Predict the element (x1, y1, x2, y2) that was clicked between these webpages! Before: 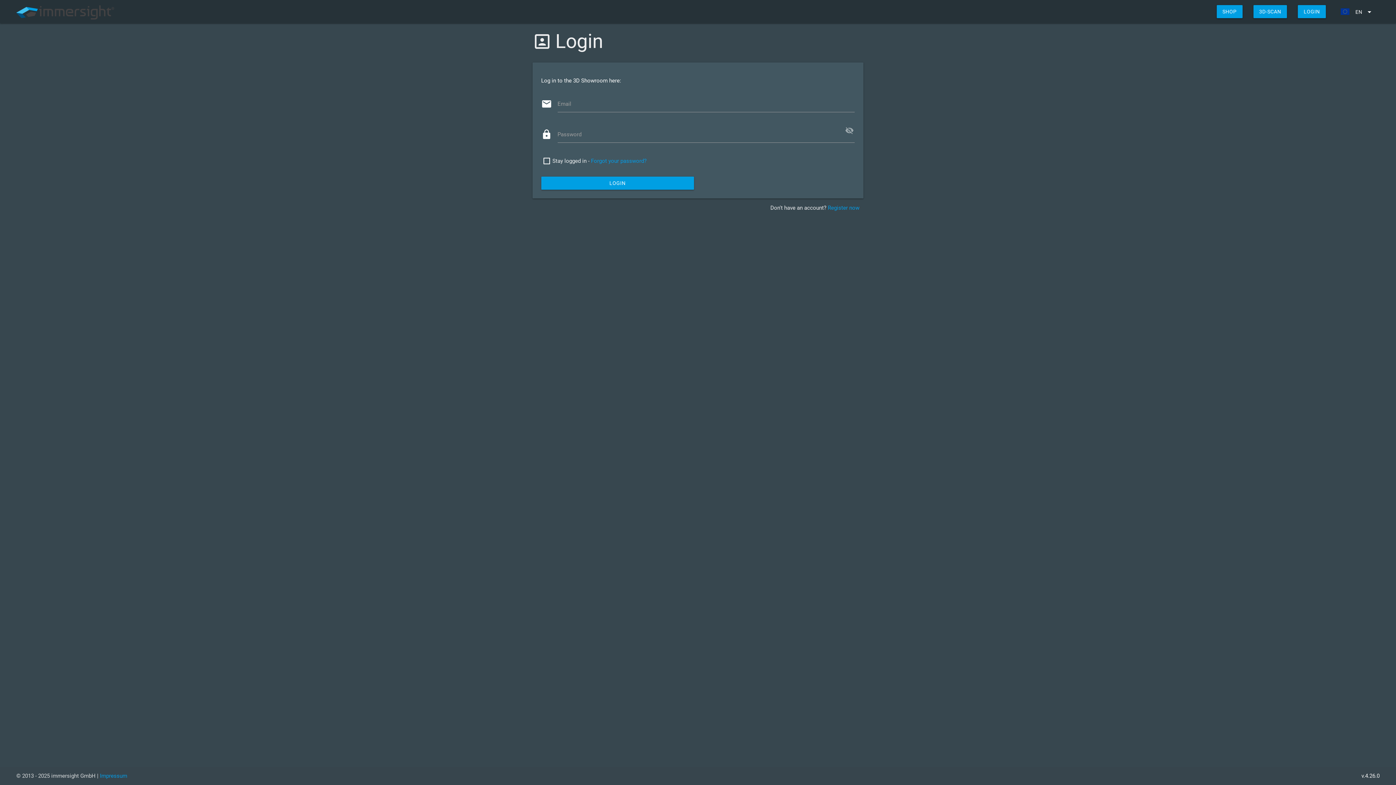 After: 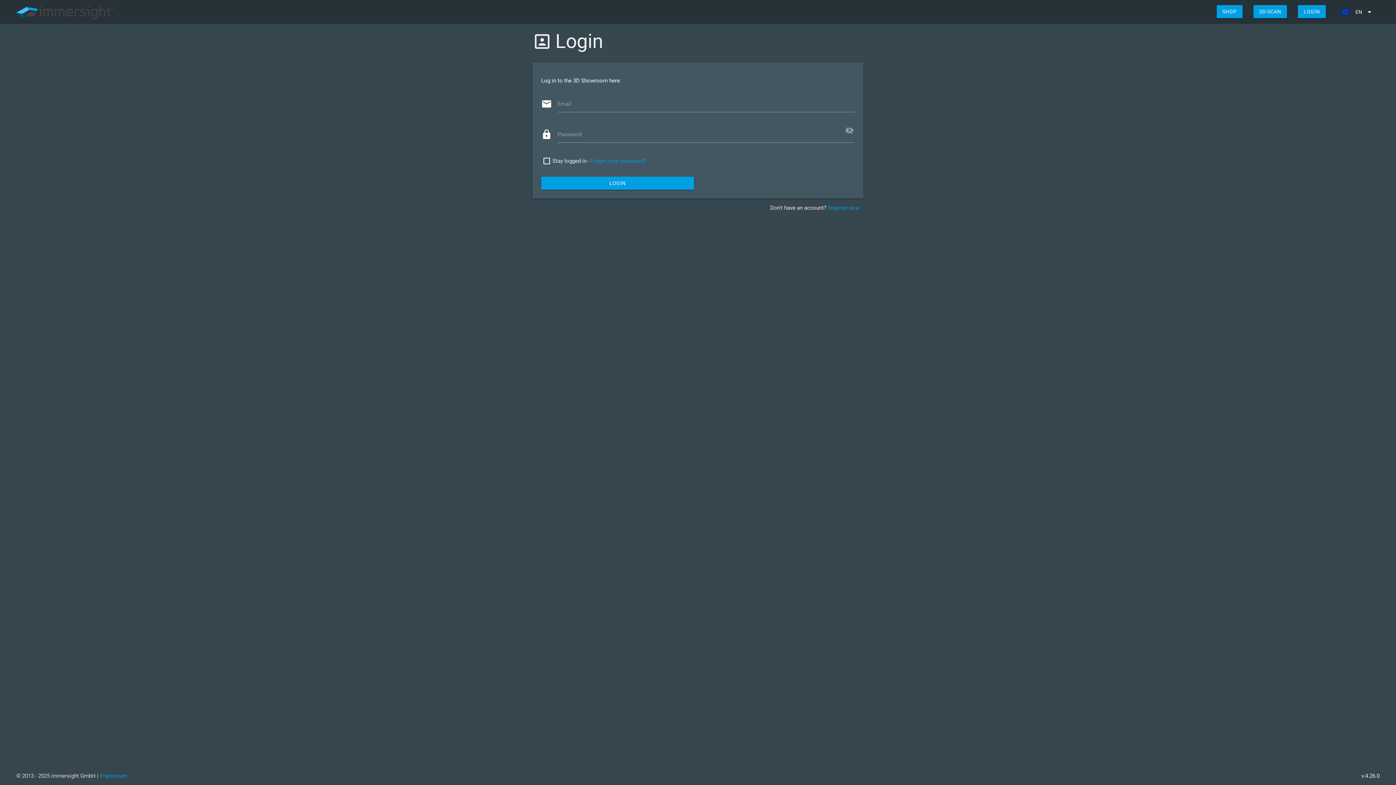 Action: label: LOGIN bbox: (1298, 5, 1326, 18)